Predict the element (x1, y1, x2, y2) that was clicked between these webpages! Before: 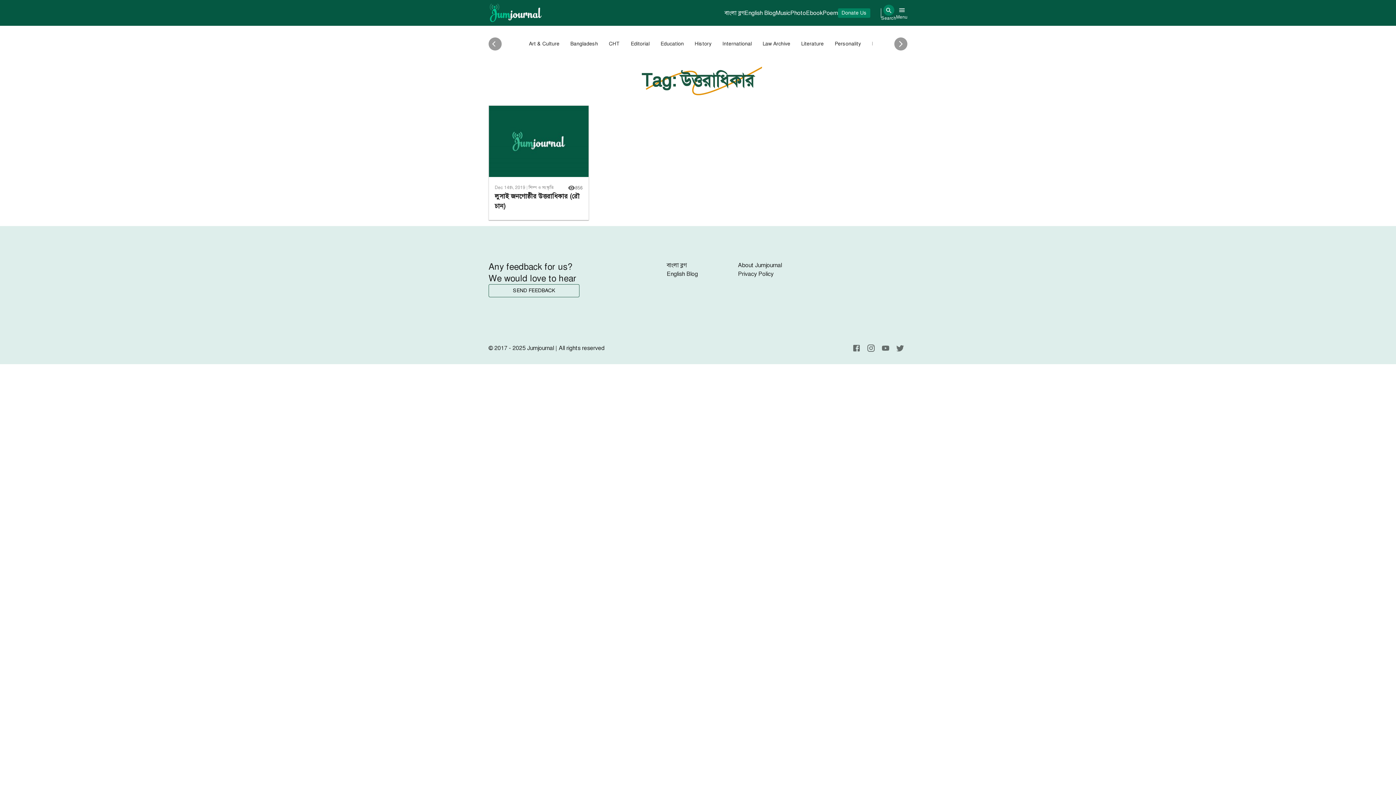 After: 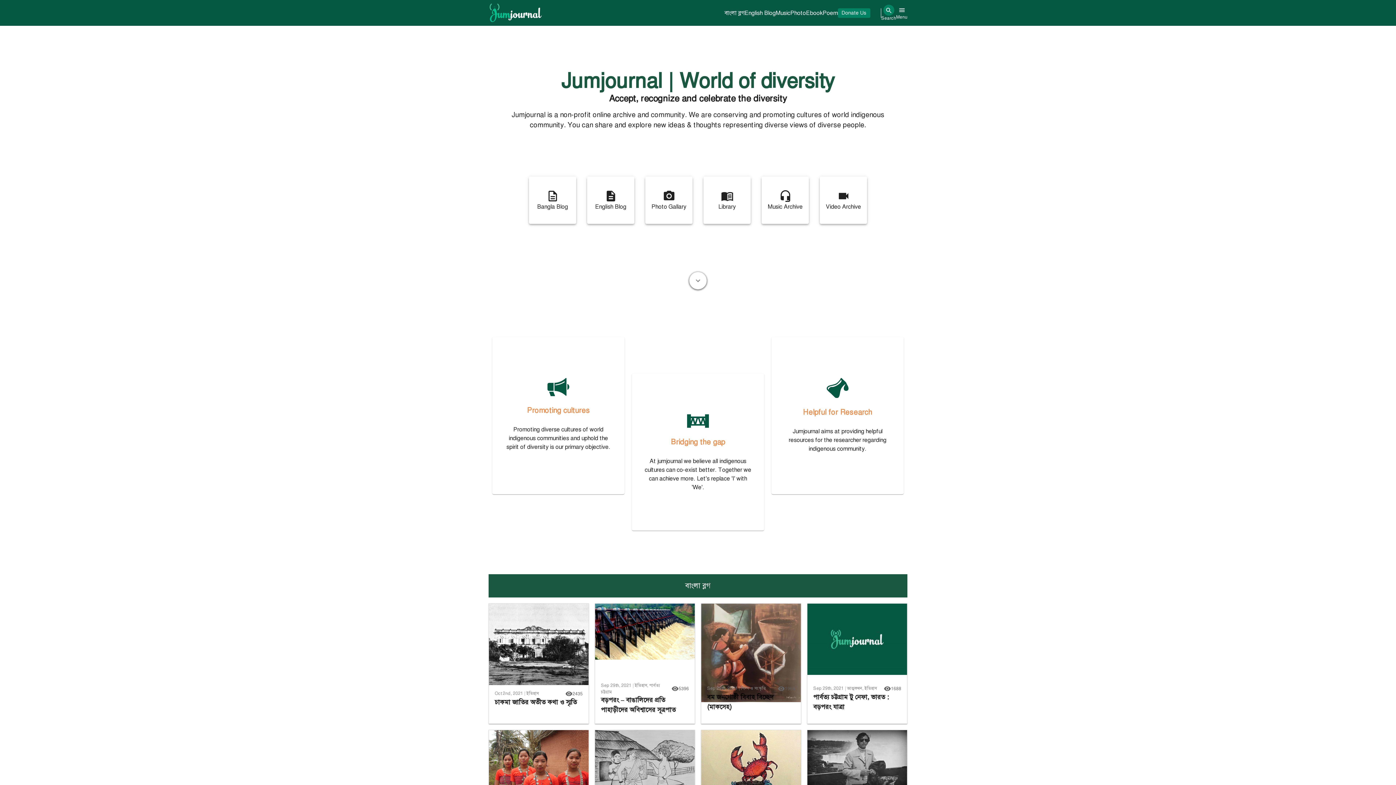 Action: label: Donate Us bbox: (838, 8, 870, 17)